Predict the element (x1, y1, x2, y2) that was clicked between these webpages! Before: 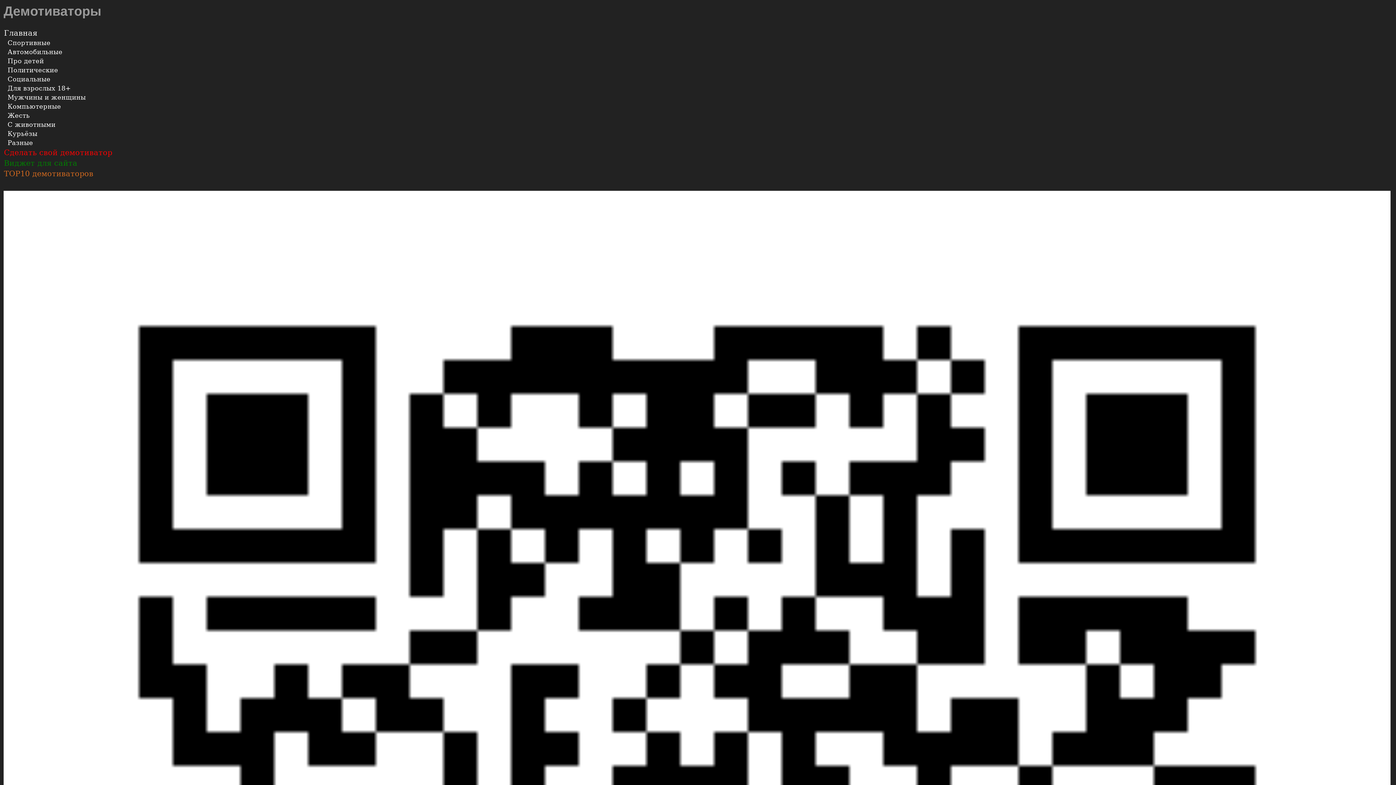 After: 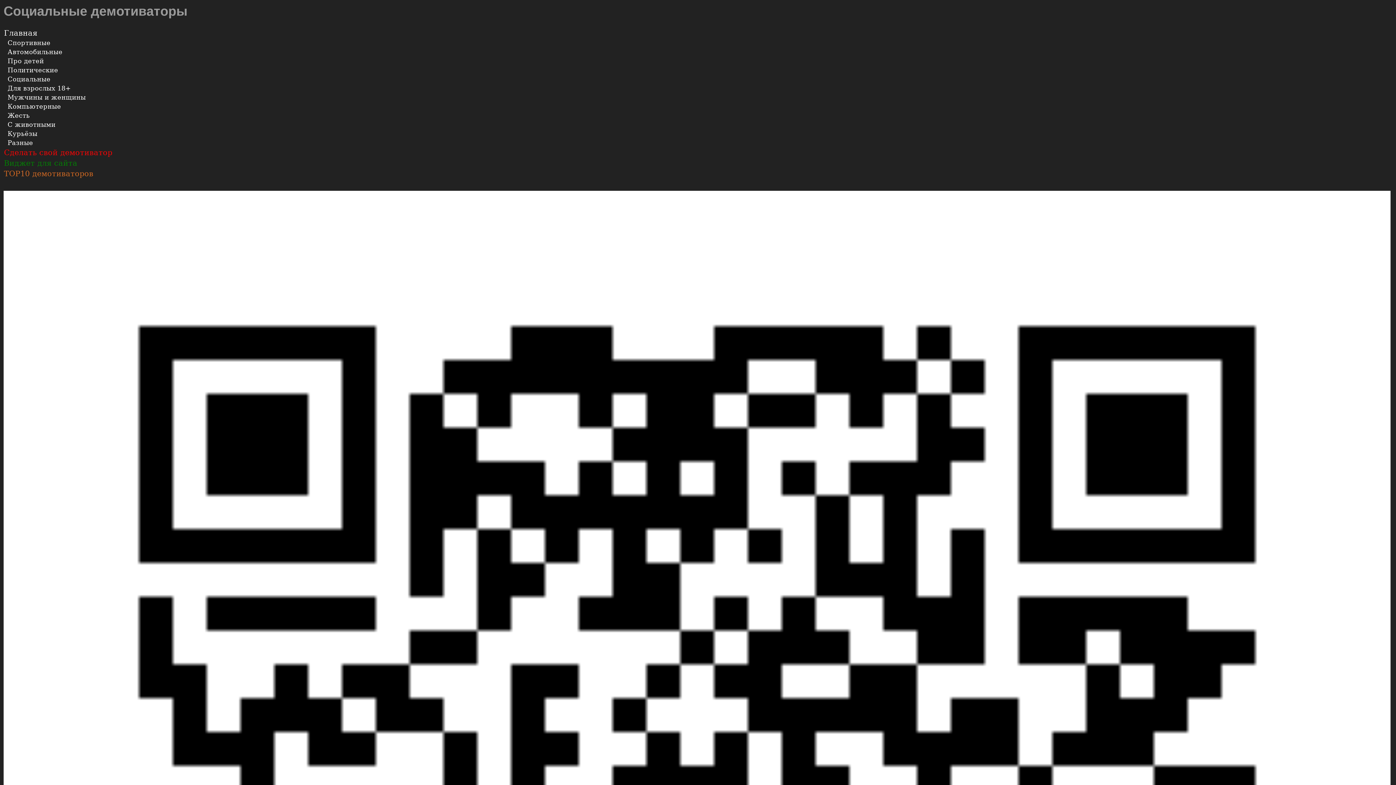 Action: label: Социальные bbox: (7, 74, 1394, 84)